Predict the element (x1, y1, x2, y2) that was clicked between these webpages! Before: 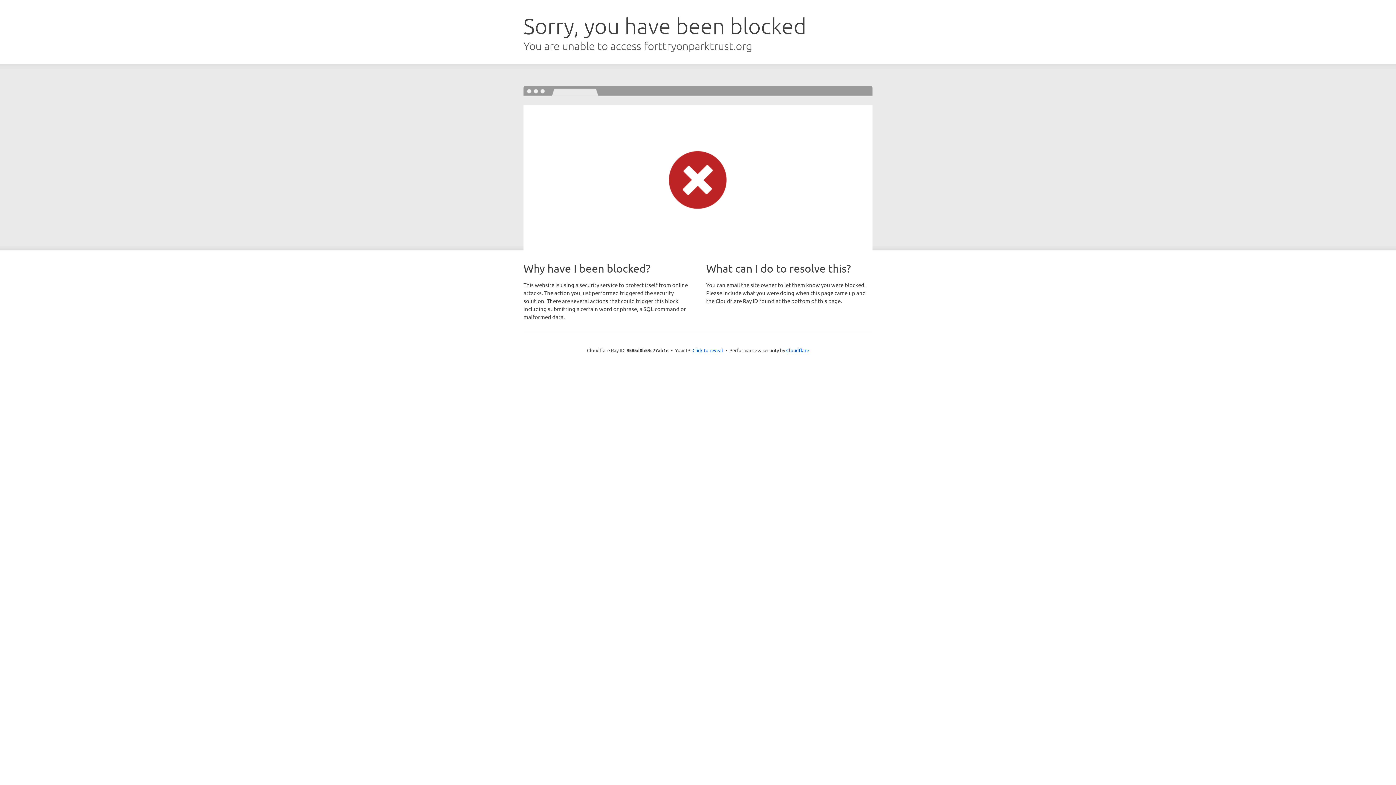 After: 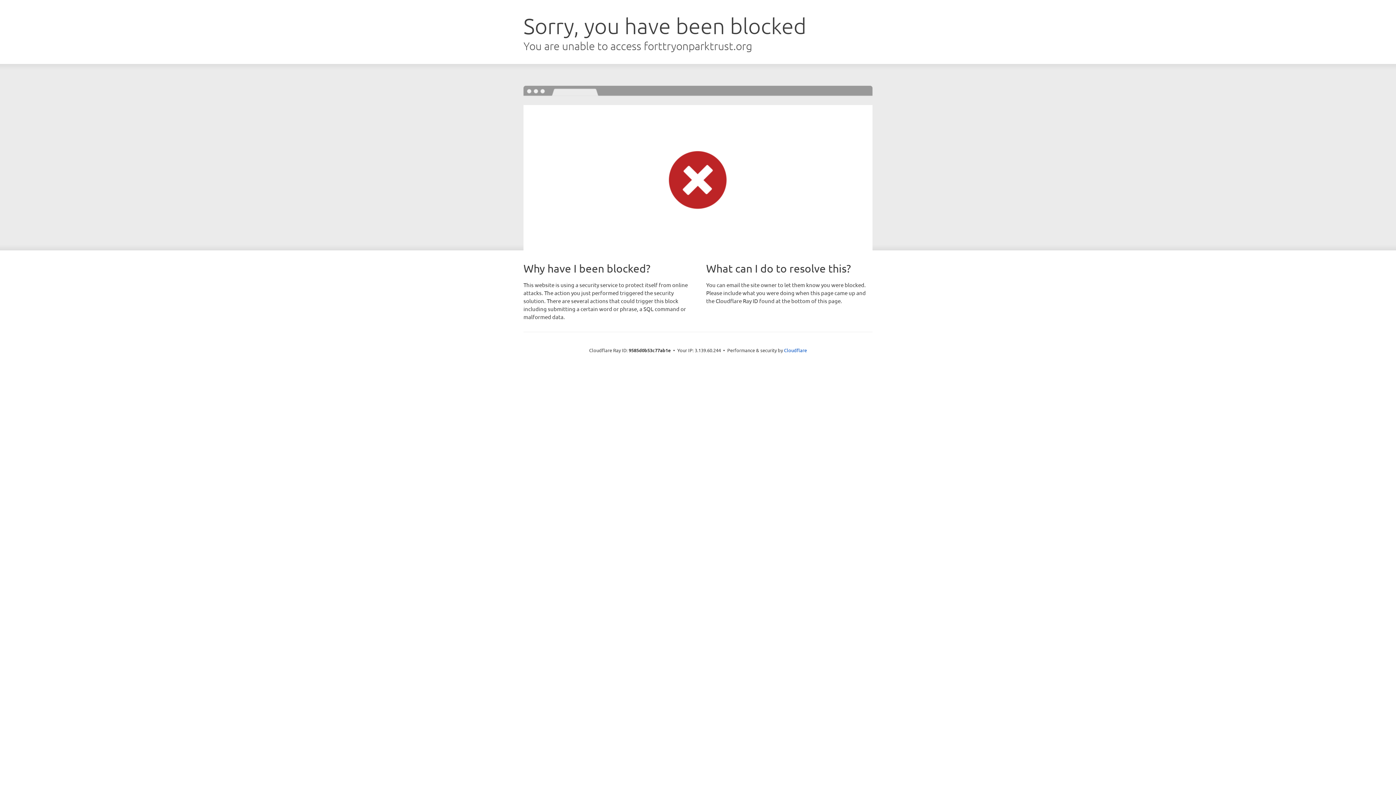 Action: label: Click to reveal bbox: (692, 346, 723, 353)